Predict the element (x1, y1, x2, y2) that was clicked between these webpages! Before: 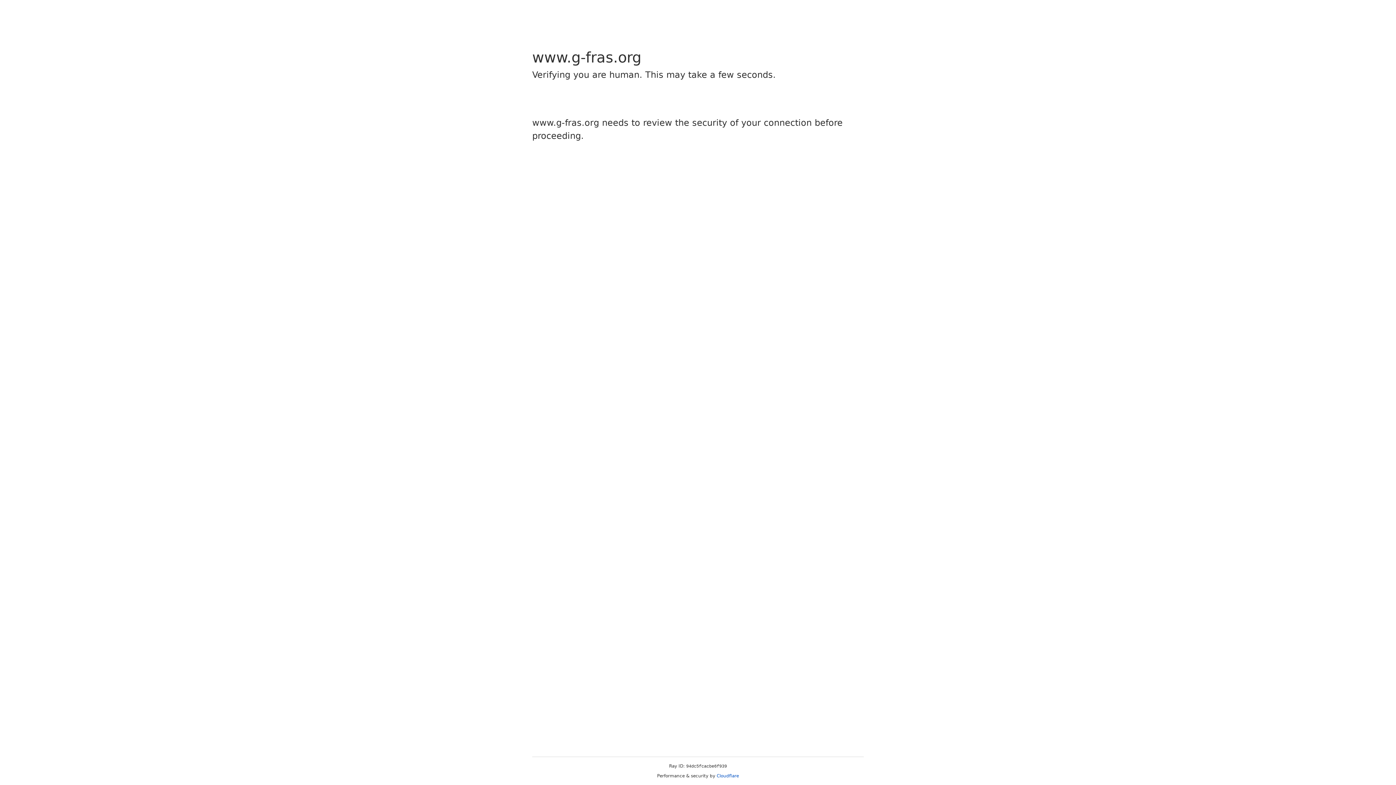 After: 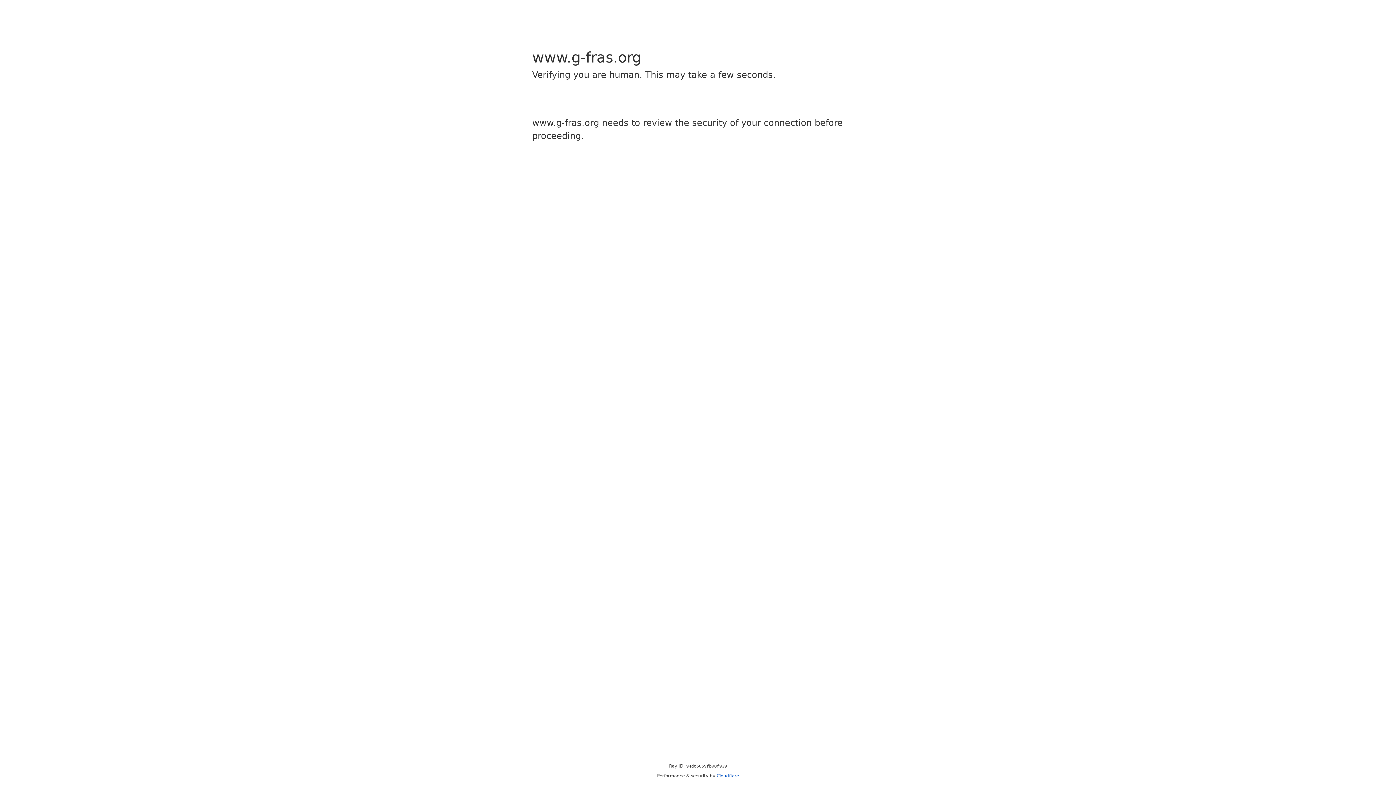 Action: label: Cloudflare bbox: (716, 773, 739, 778)